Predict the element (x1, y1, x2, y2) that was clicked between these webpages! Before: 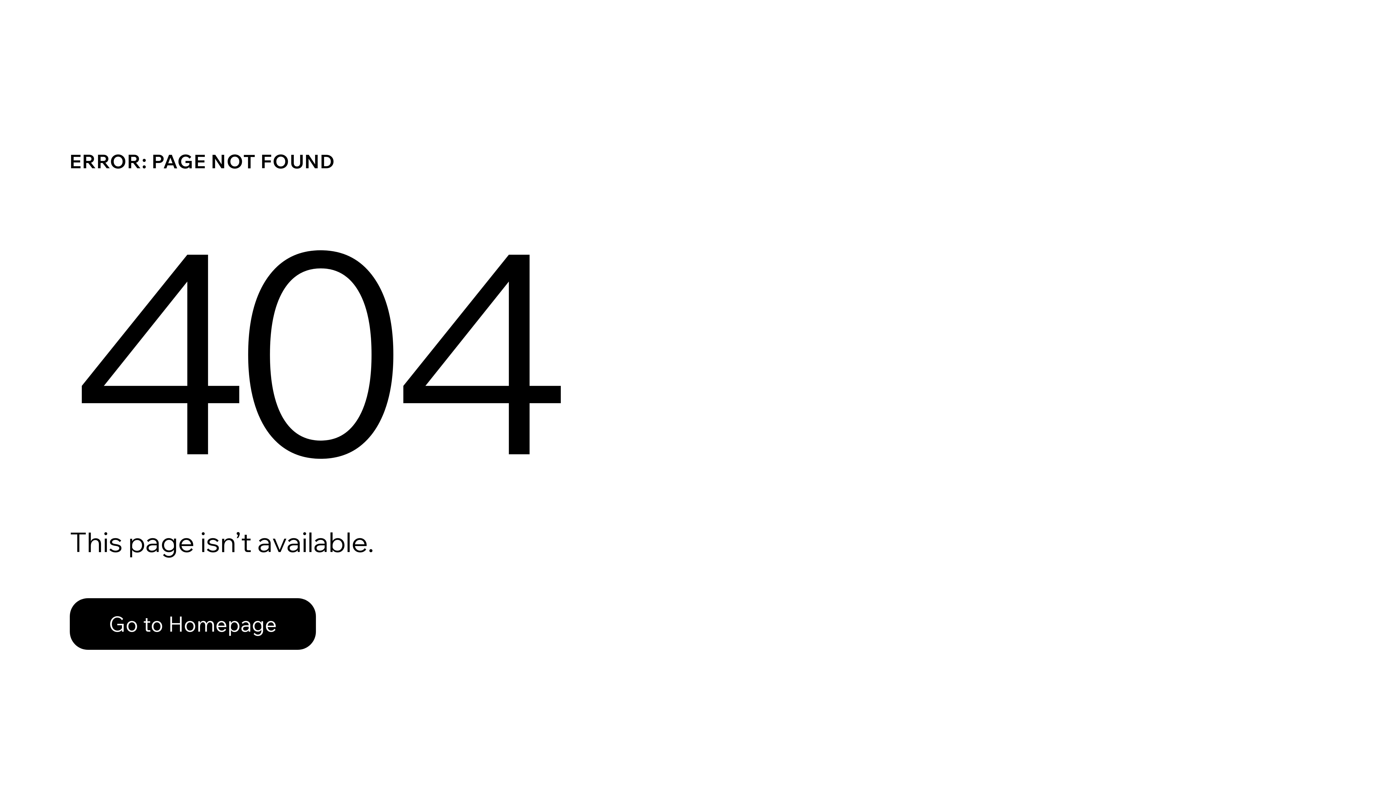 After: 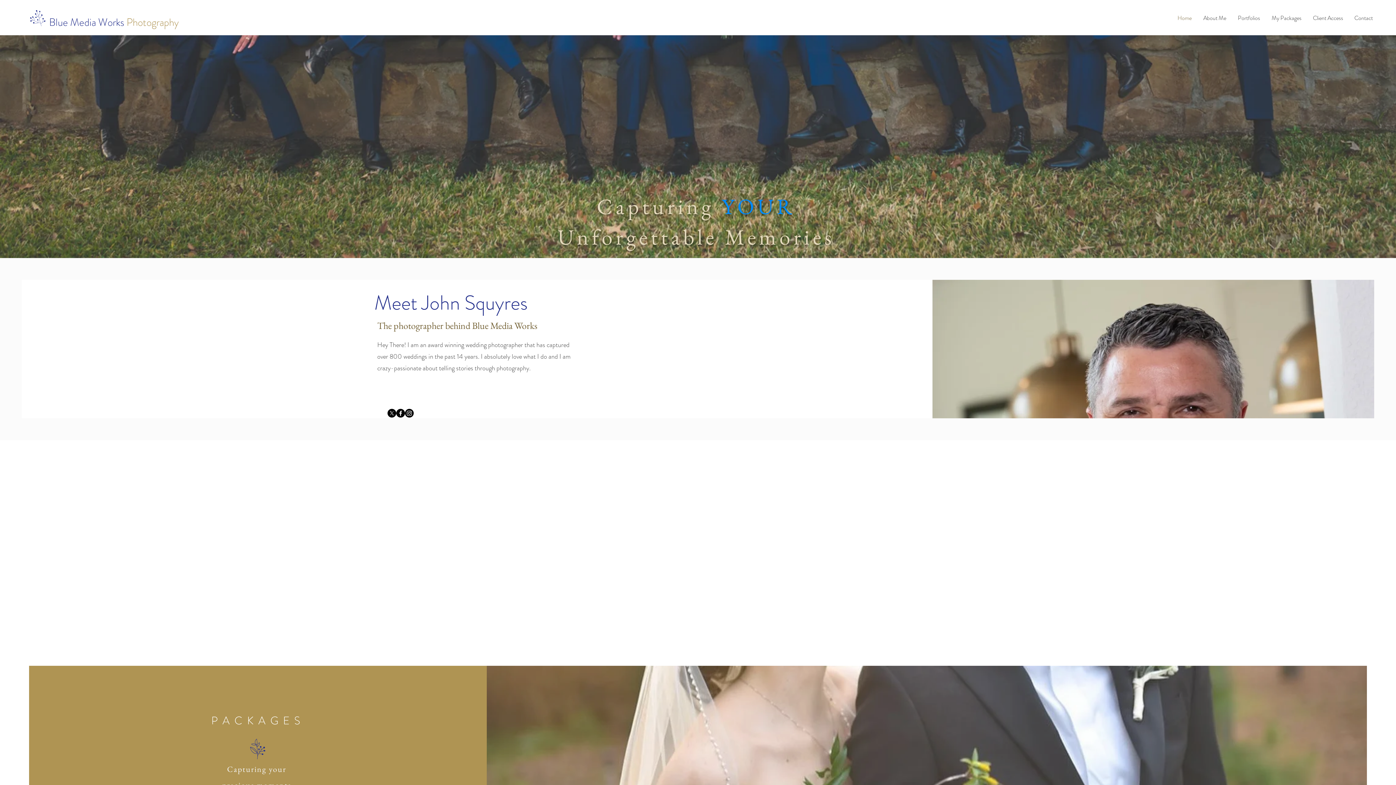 Action: label: Go to Homepage bbox: (69, 582, 768, 659)